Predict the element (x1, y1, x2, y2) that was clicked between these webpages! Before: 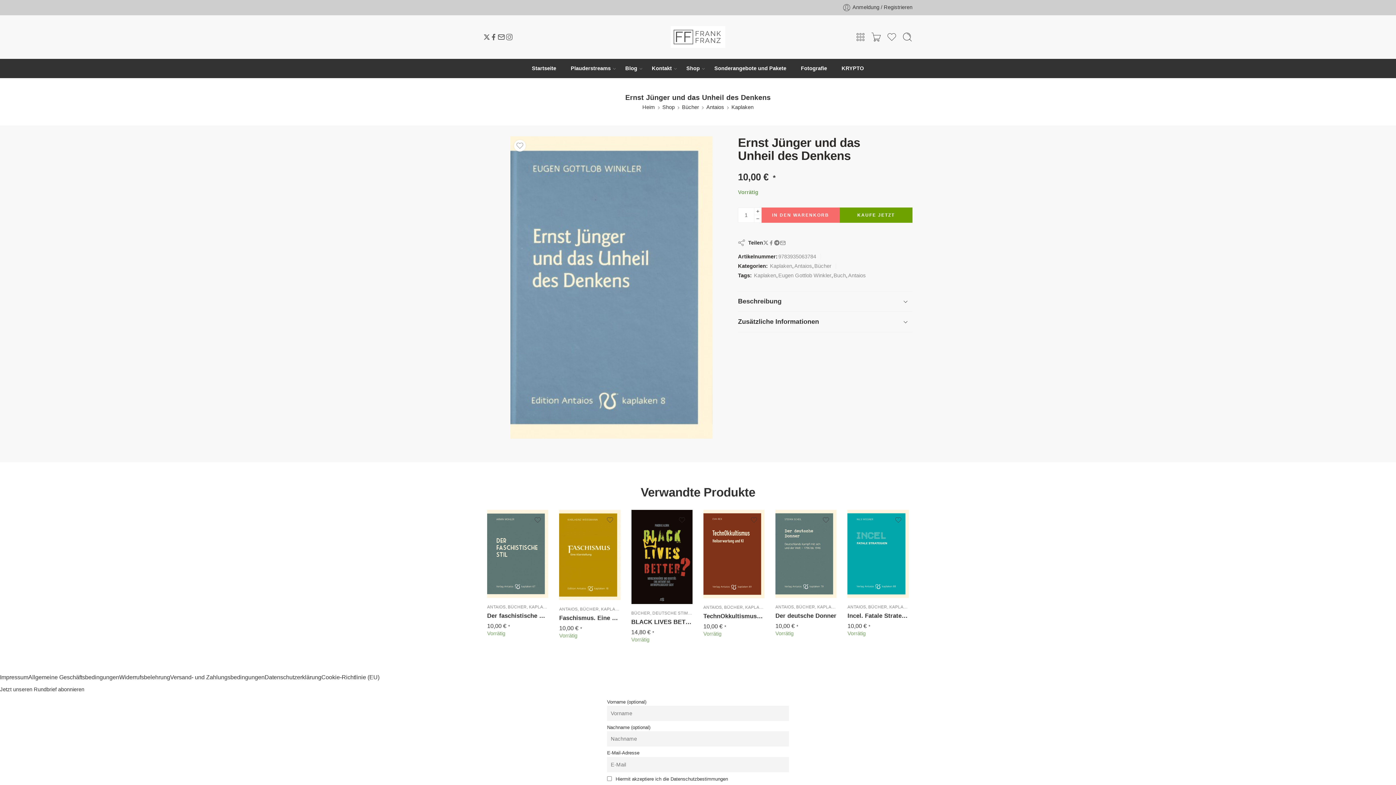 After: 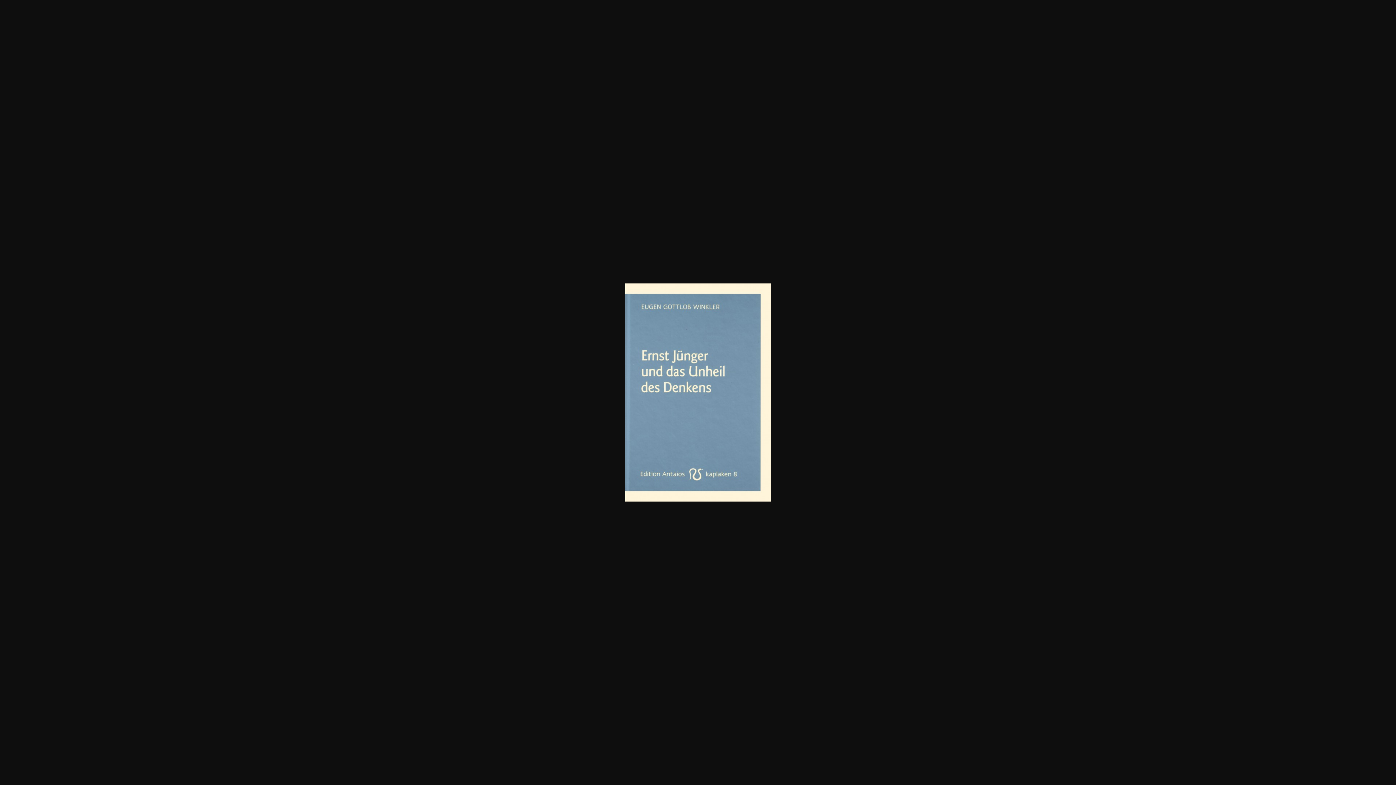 Action: bbox: (510, 136, 712, 438)